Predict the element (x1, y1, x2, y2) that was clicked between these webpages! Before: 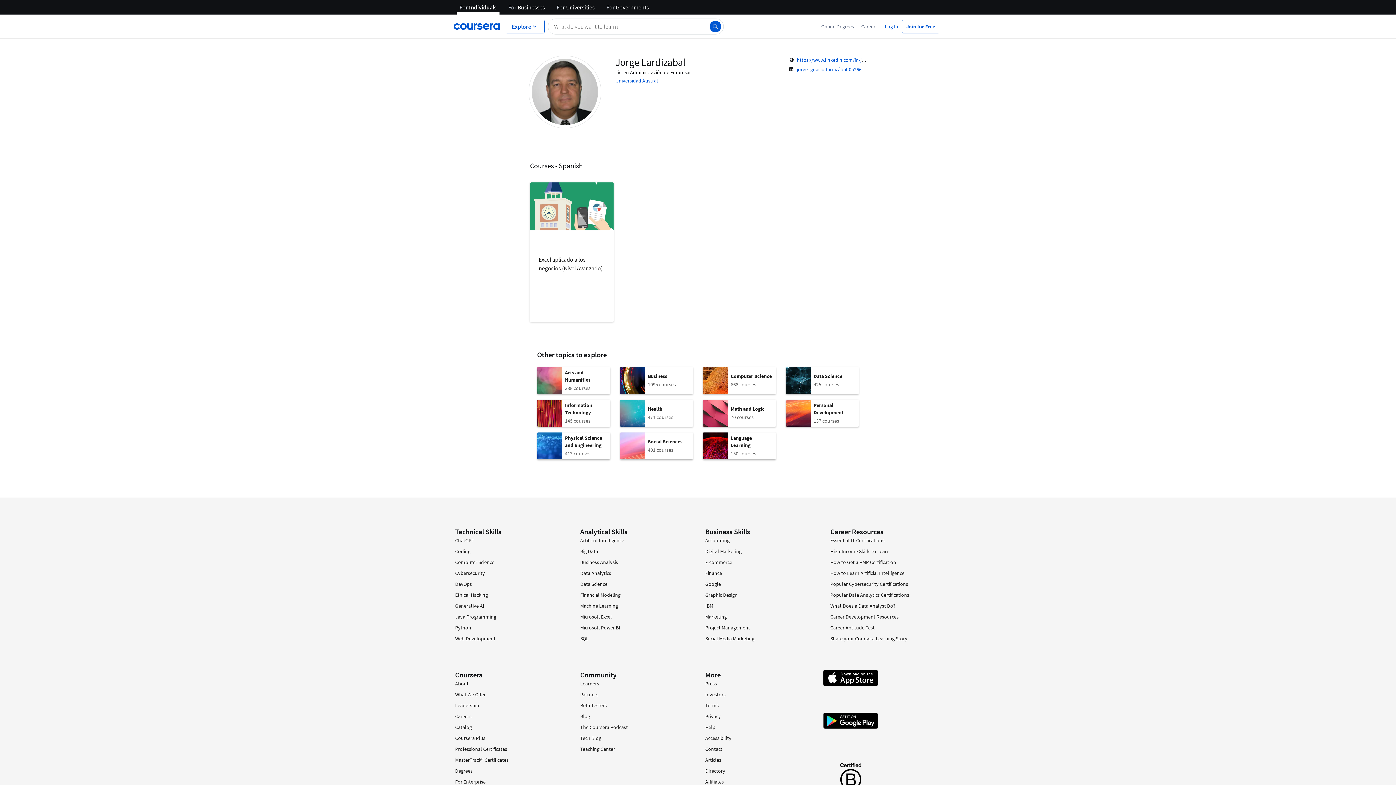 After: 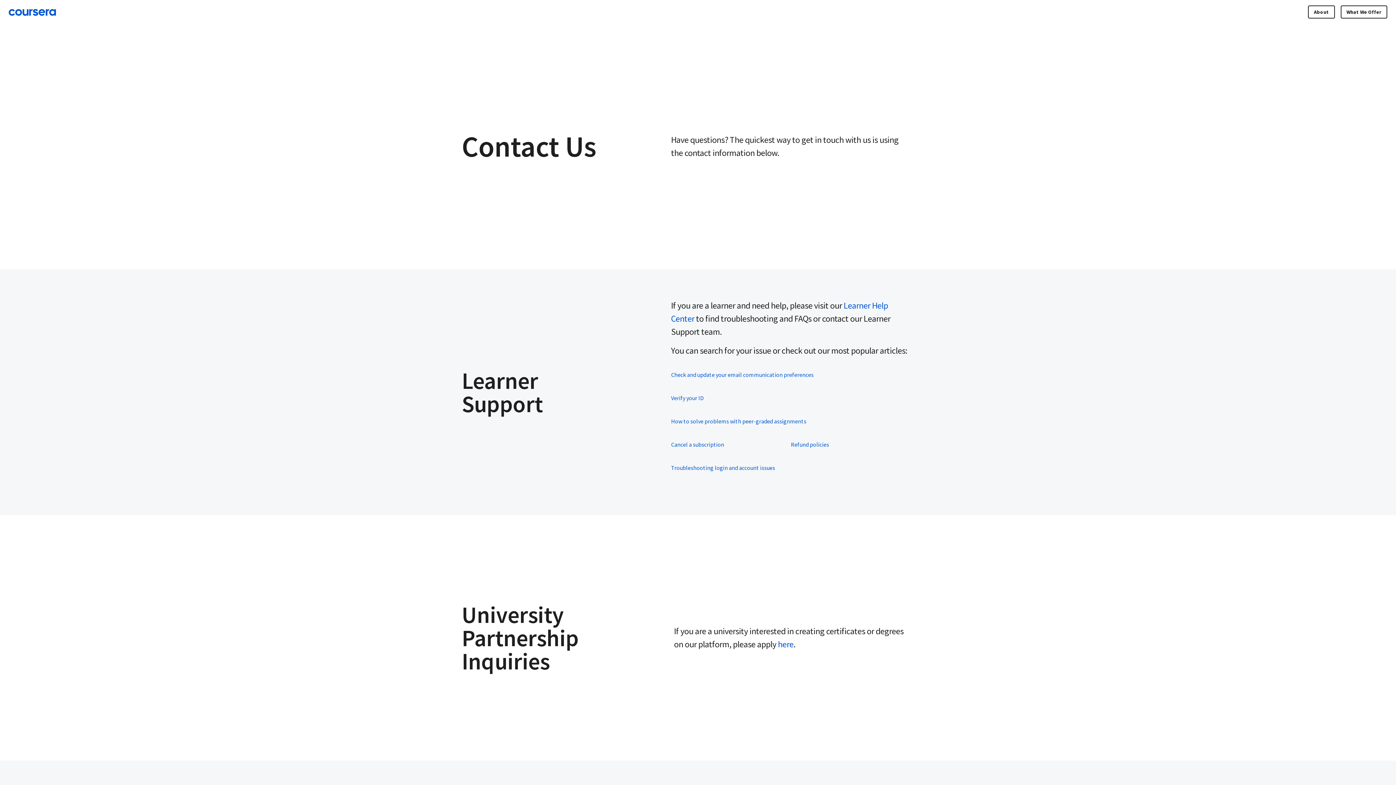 Action: bbox: (705, 746, 722, 752) label: Contact